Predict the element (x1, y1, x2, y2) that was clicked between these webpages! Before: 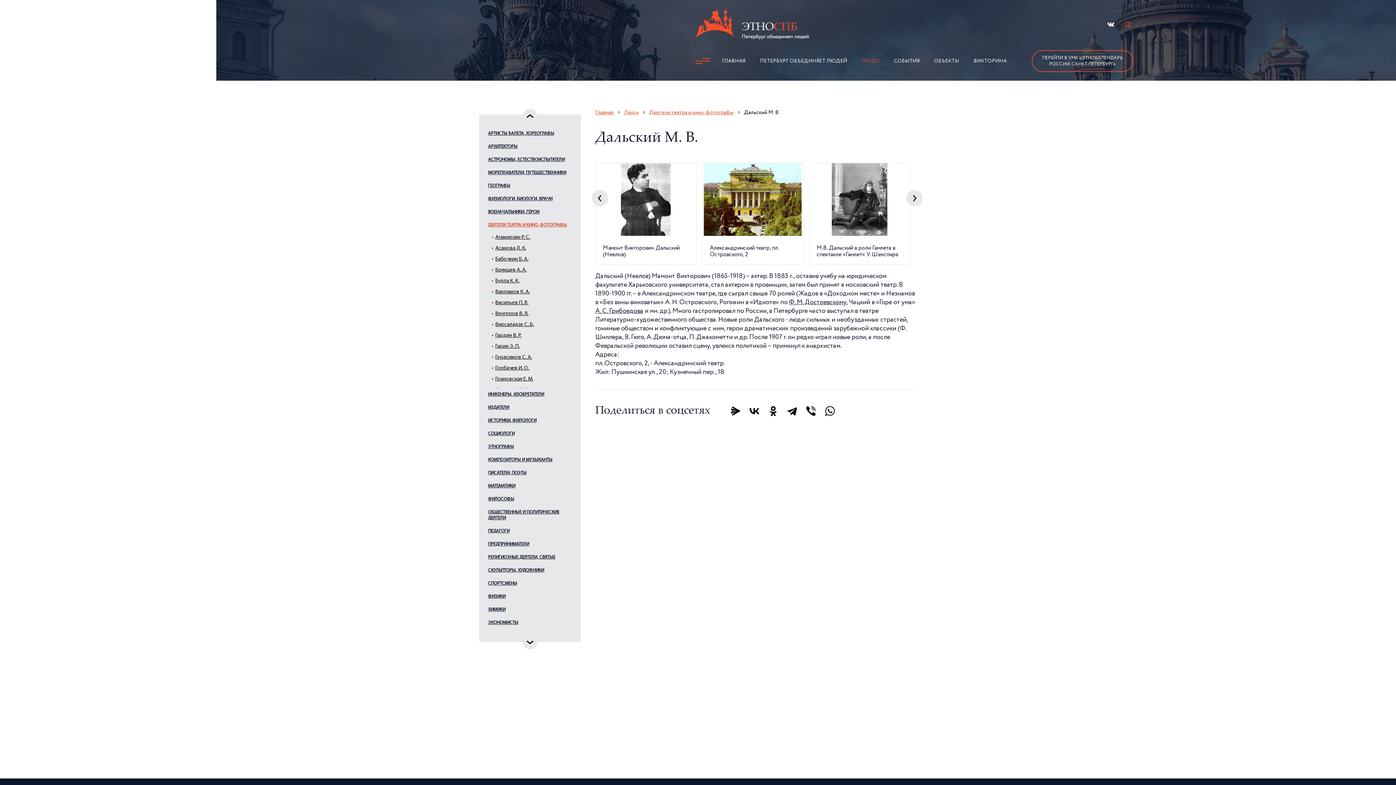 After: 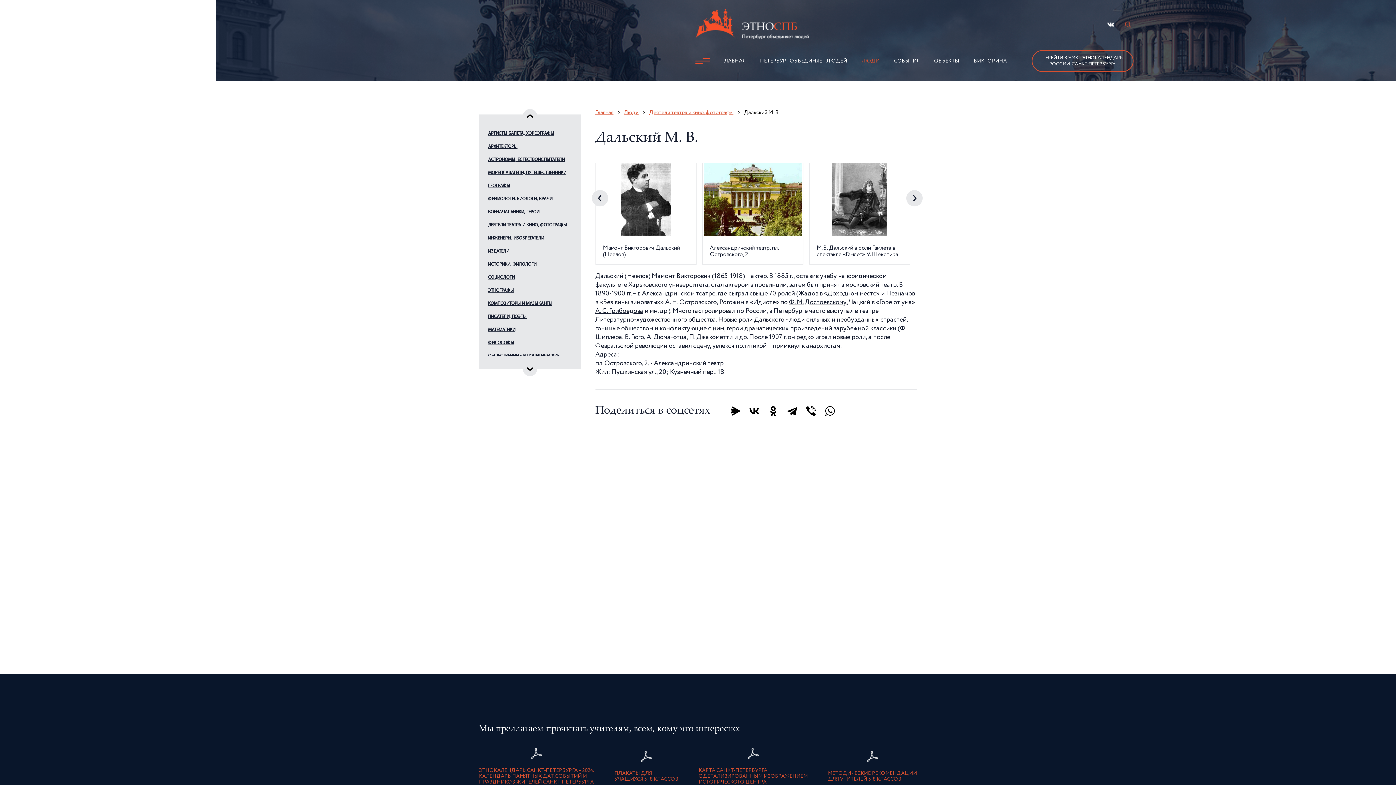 Action: bbox: (488, 525, 571, 538) label: ПЕДАГОГИ